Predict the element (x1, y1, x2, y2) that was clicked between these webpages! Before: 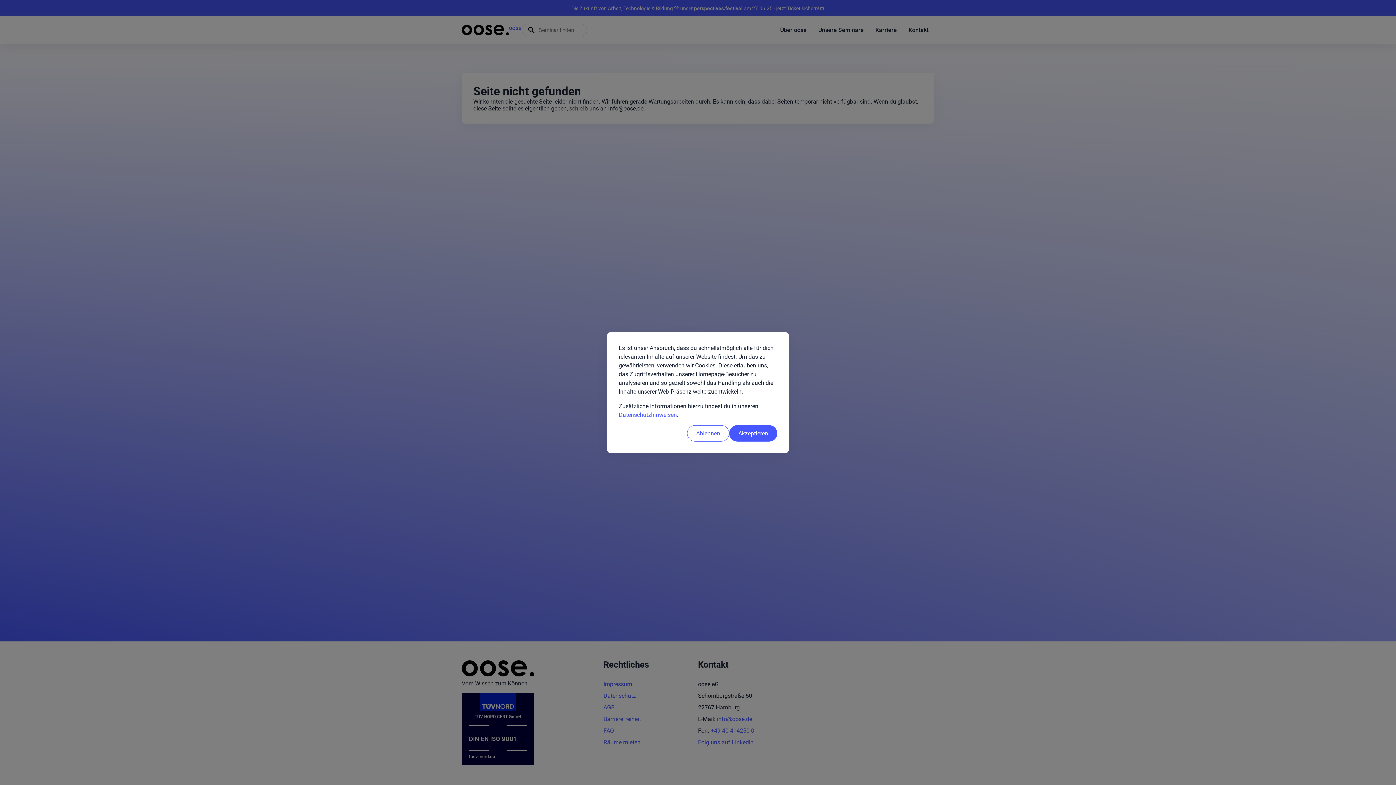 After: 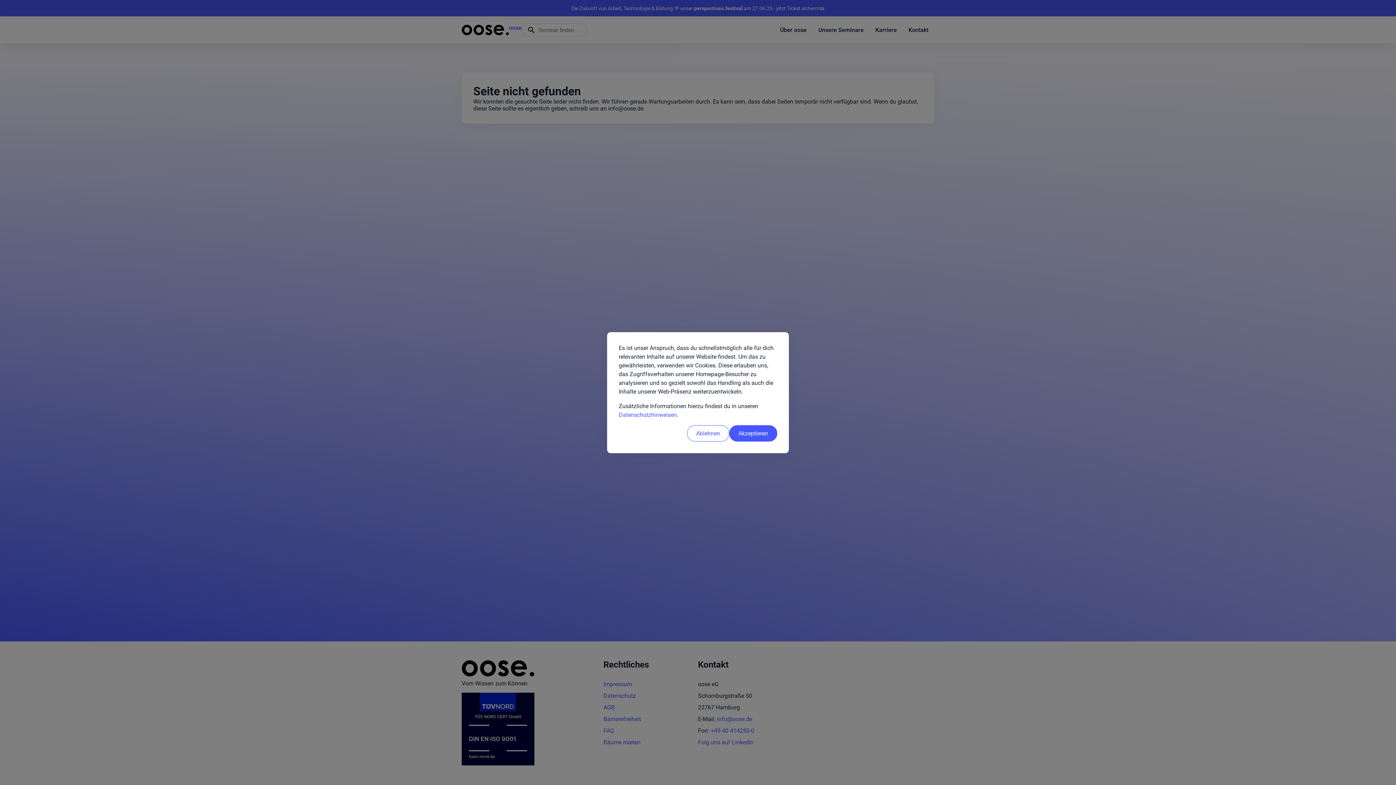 Action: bbox: (618, 411, 677, 418) label: Datenschutzhinweisen